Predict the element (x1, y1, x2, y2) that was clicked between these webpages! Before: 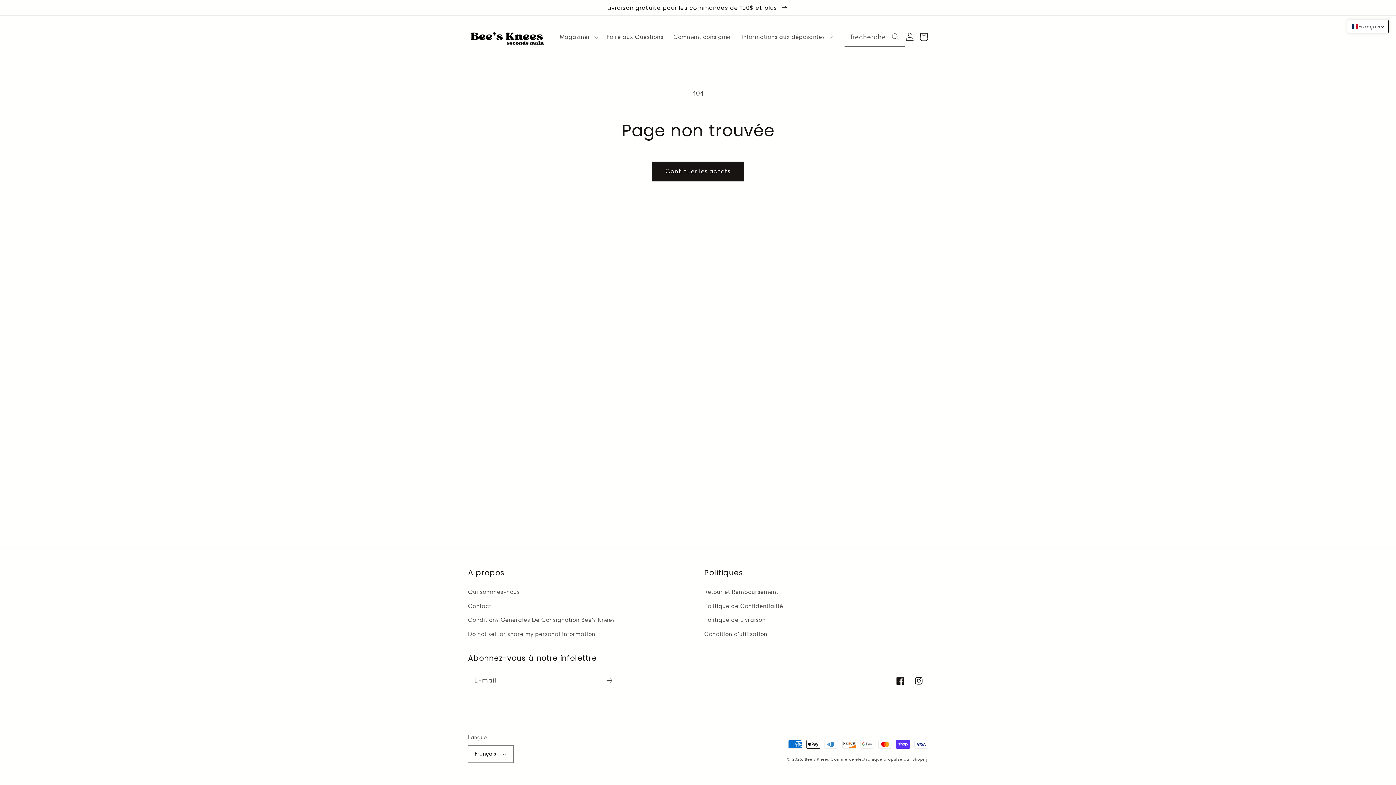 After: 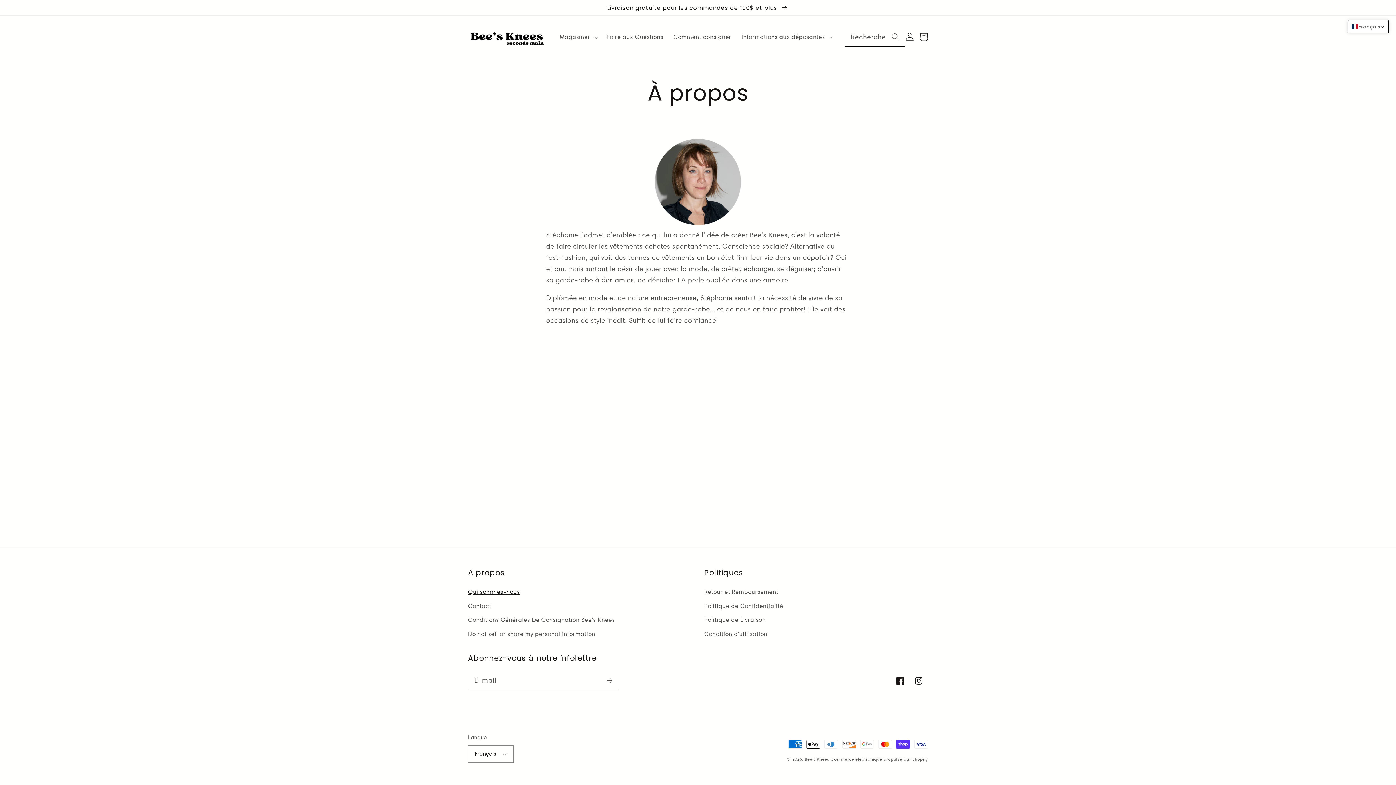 Action: label: Qui sommes-nous bbox: (468, 587, 519, 599)